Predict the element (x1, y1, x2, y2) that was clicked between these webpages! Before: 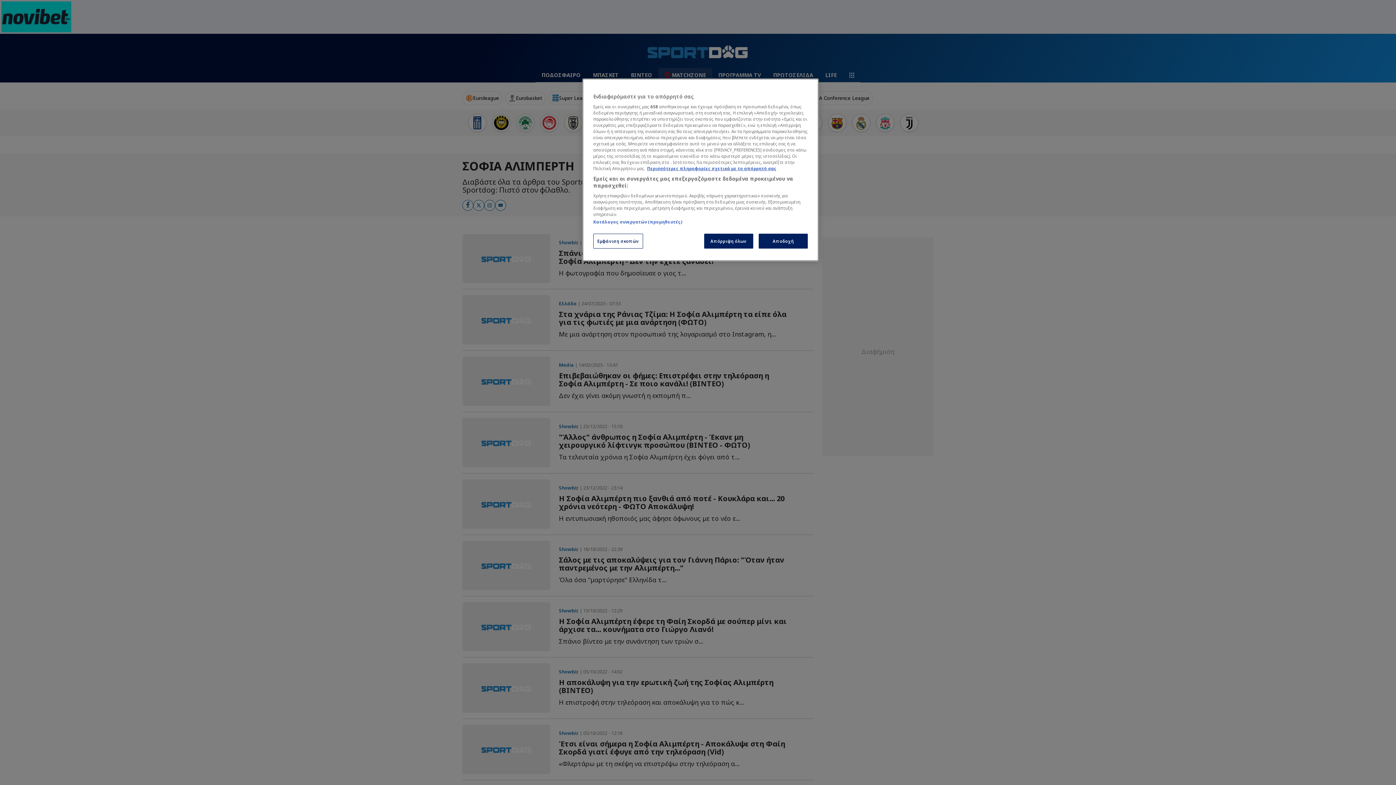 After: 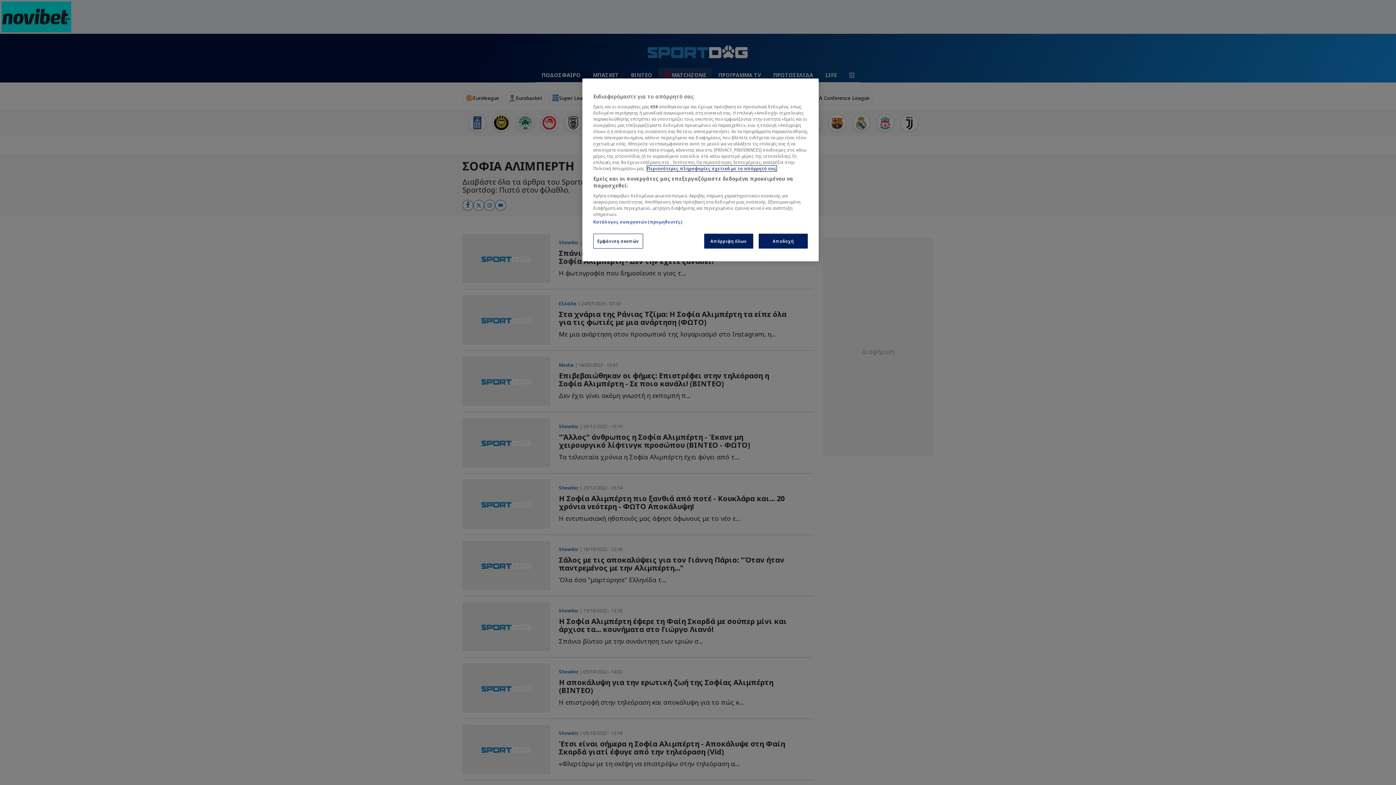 Action: bbox: (647, 165, 776, 171) label: Περισσότερες πληροφορίες σχετικά με το απόρρητό σας, ανοίγει σε νέα καρτέλα